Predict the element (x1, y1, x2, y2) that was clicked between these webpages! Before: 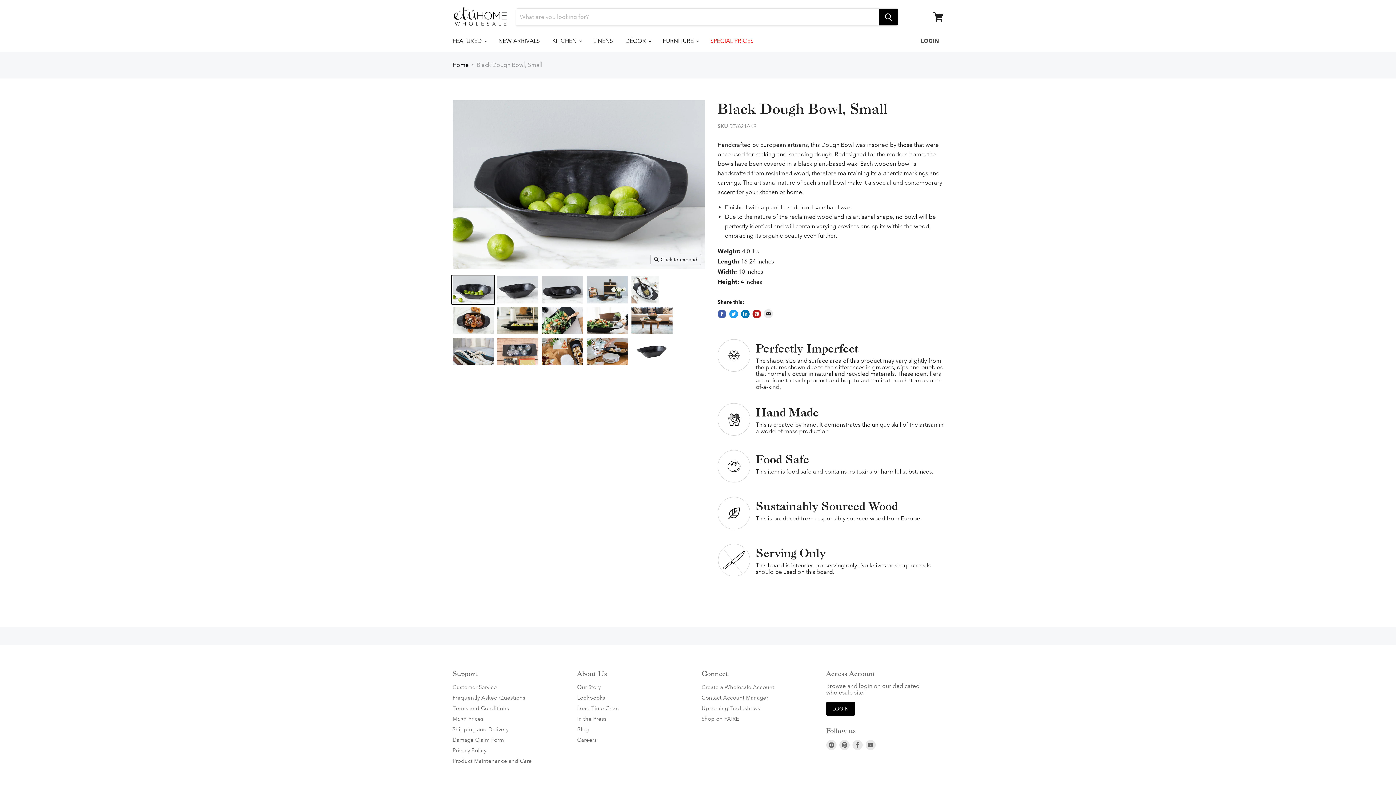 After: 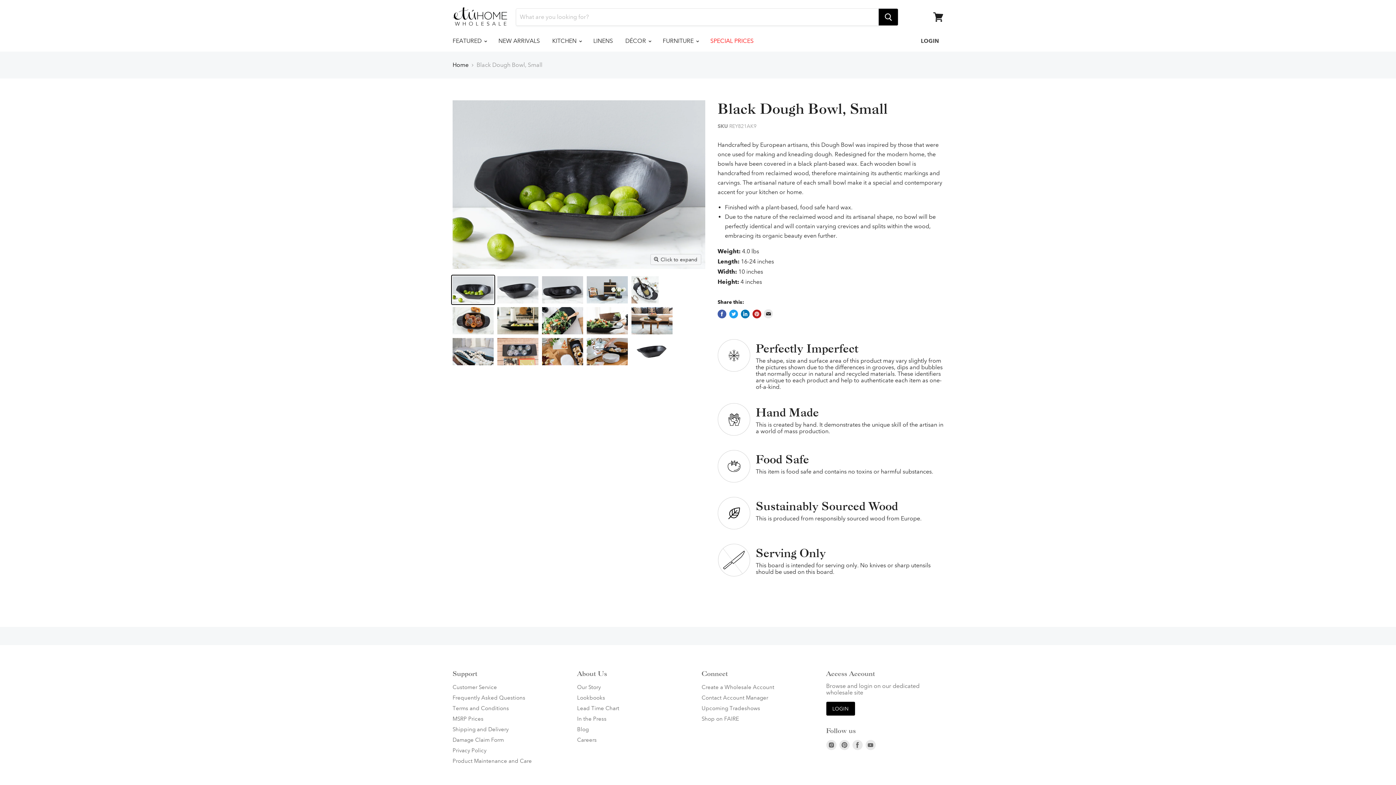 Action: label: Pin on Pinterest bbox: (752, 309, 761, 318)